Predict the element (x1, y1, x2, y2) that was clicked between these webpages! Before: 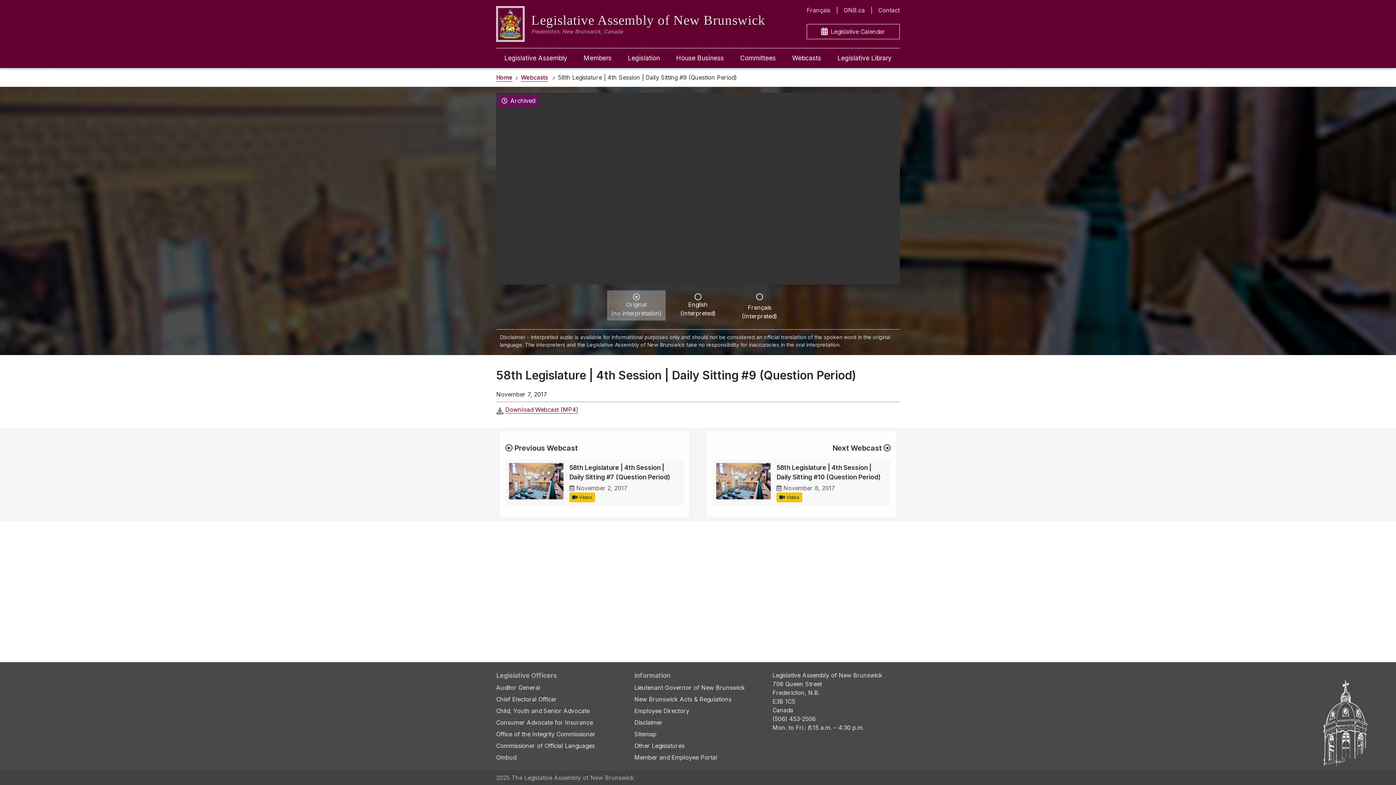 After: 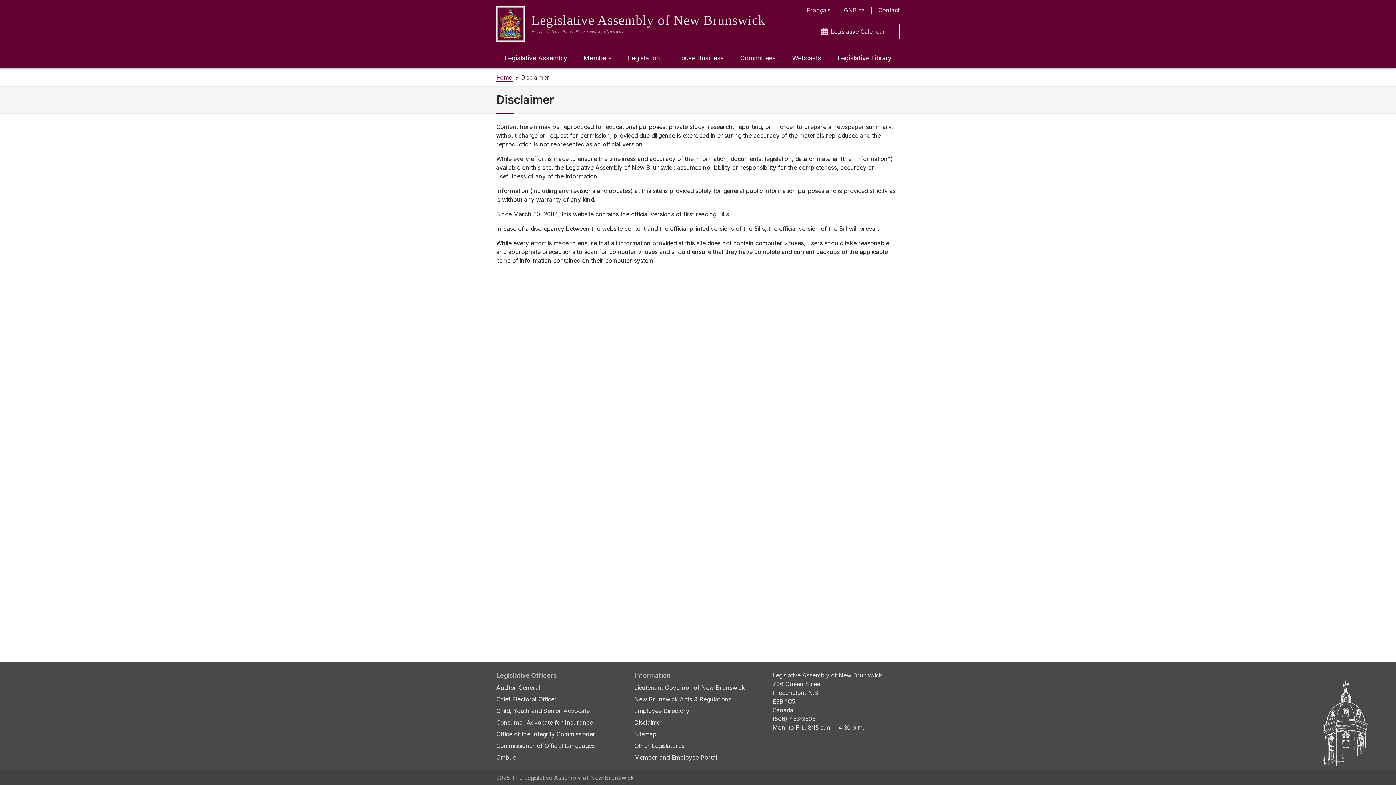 Action: label: Disclaimer bbox: (634, 718, 662, 727)